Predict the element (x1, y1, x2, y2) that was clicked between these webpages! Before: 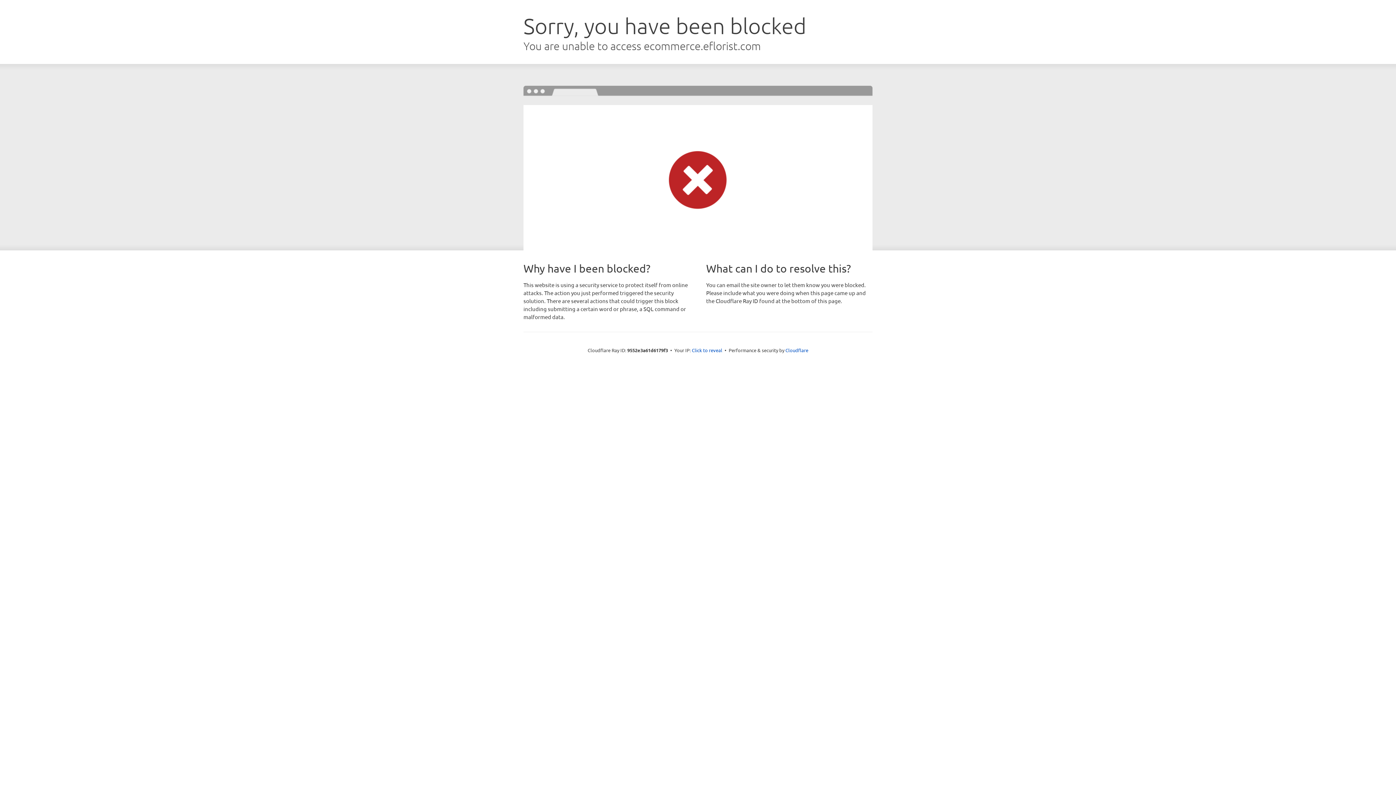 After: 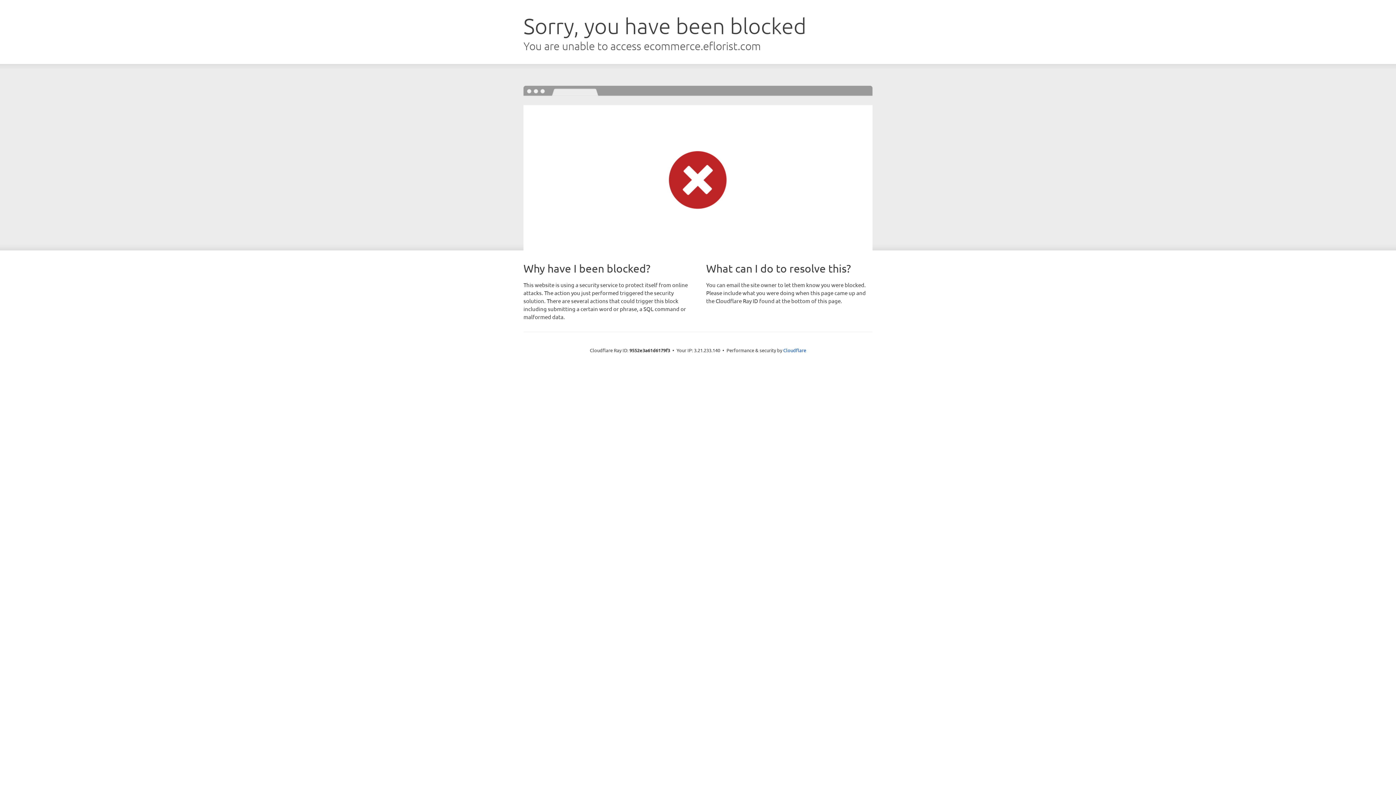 Action: bbox: (692, 346, 722, 353) label: Click to reveal